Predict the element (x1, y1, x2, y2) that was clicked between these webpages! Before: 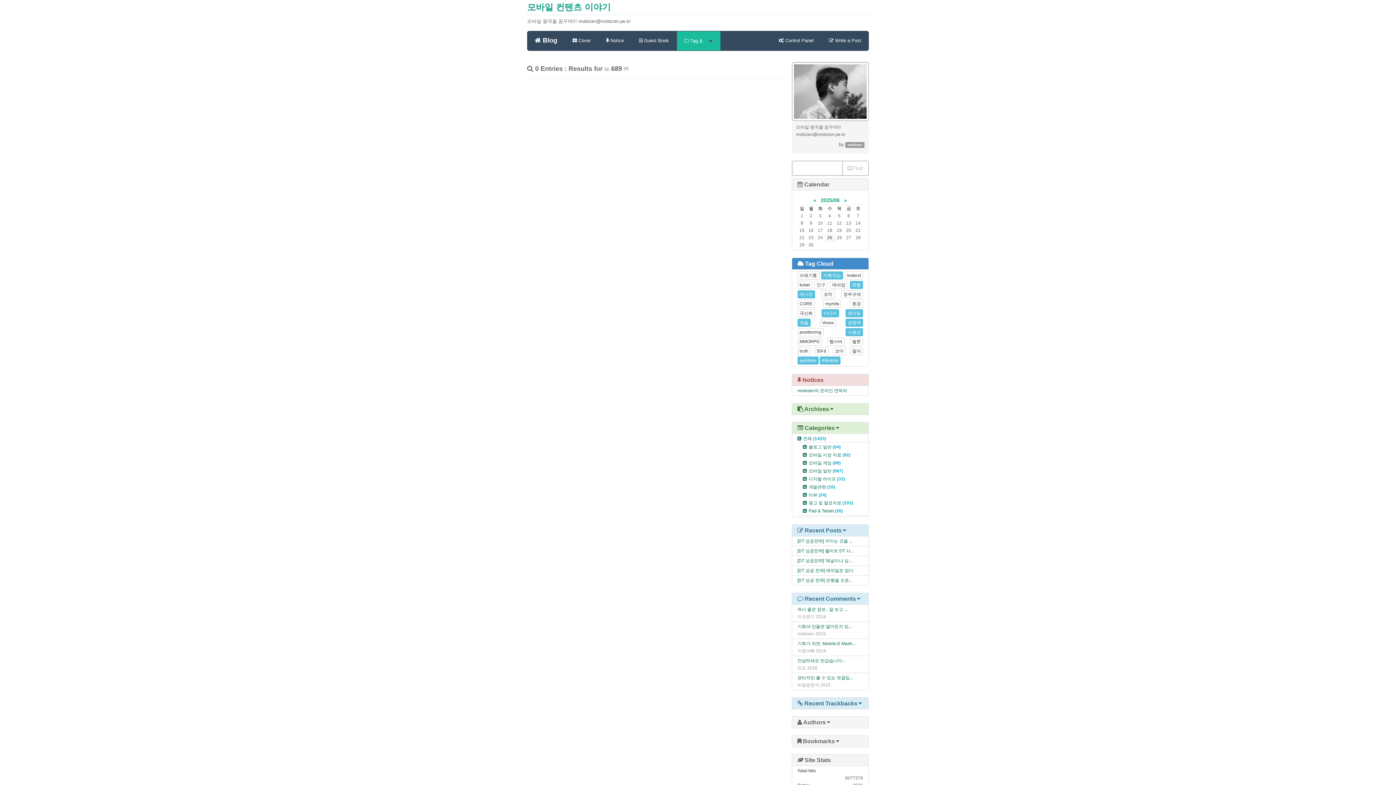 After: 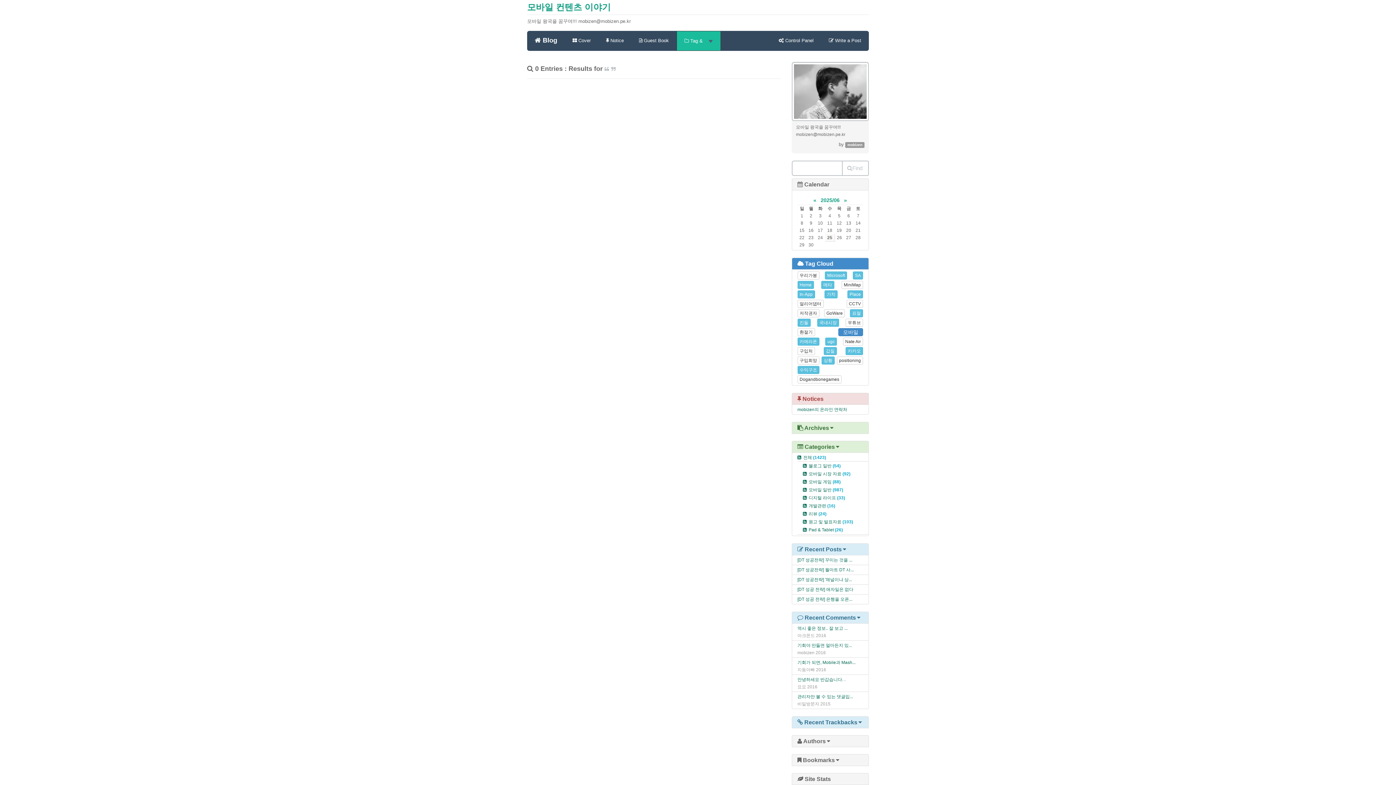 Action: label: 메시징 bbox: (797, 290, 815, 298)